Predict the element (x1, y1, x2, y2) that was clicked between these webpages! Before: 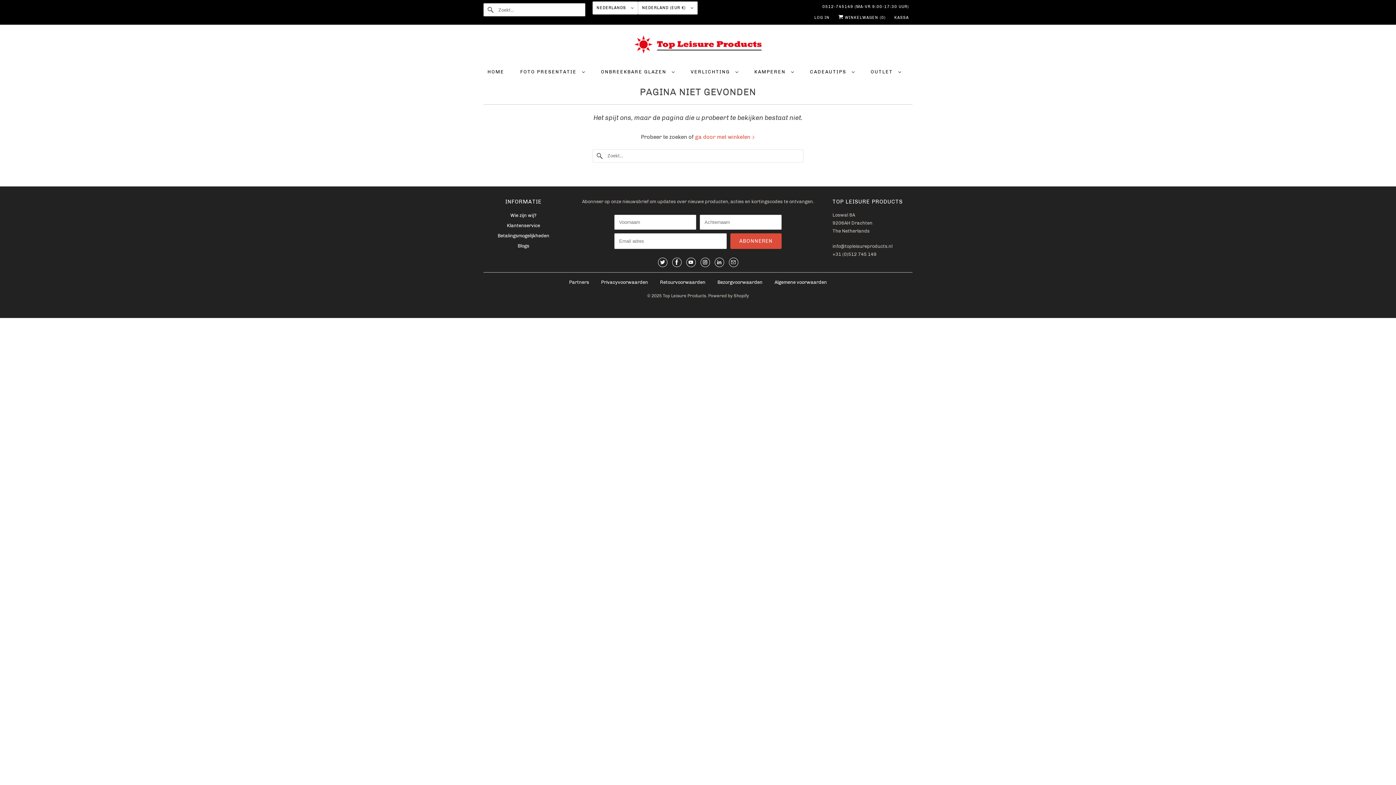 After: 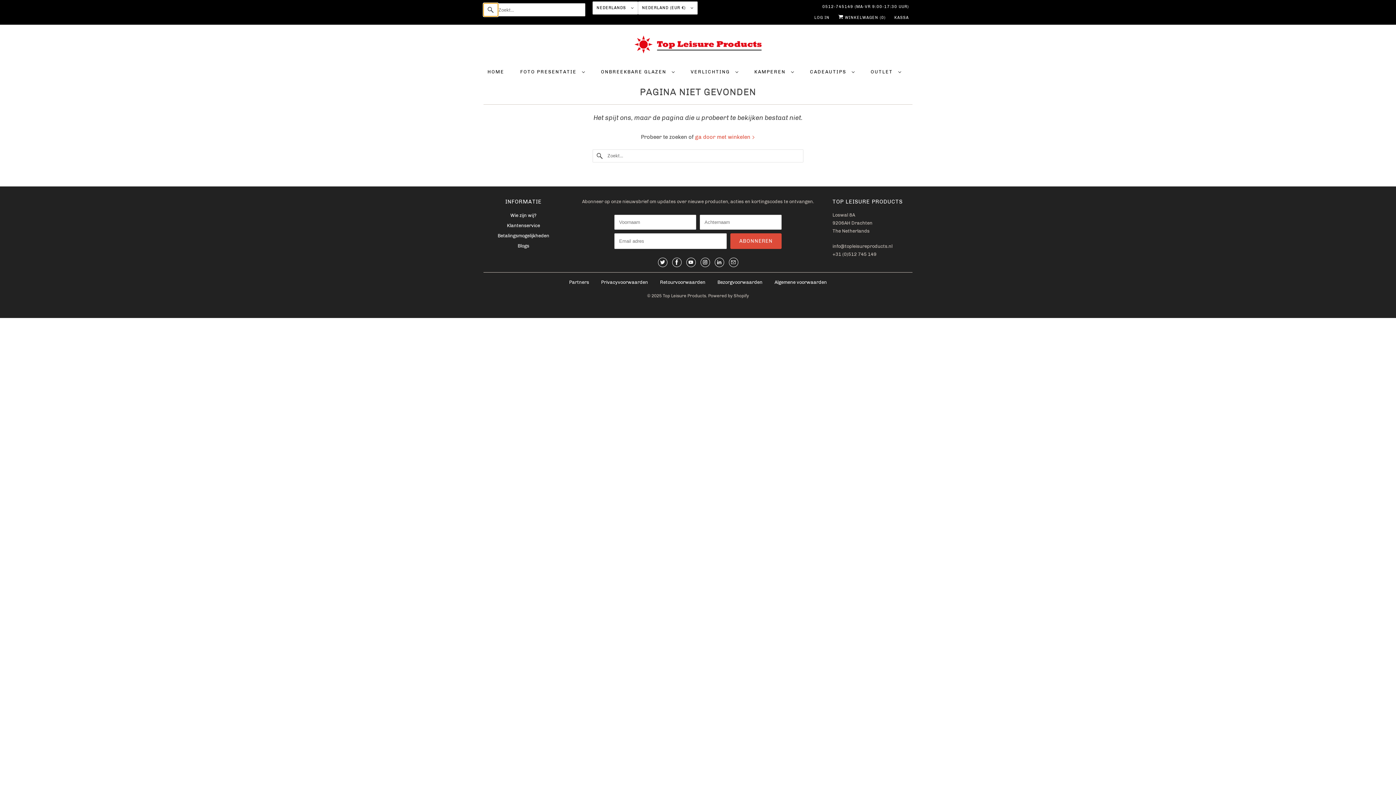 Action: bbox: (483, 3, 498, 16)